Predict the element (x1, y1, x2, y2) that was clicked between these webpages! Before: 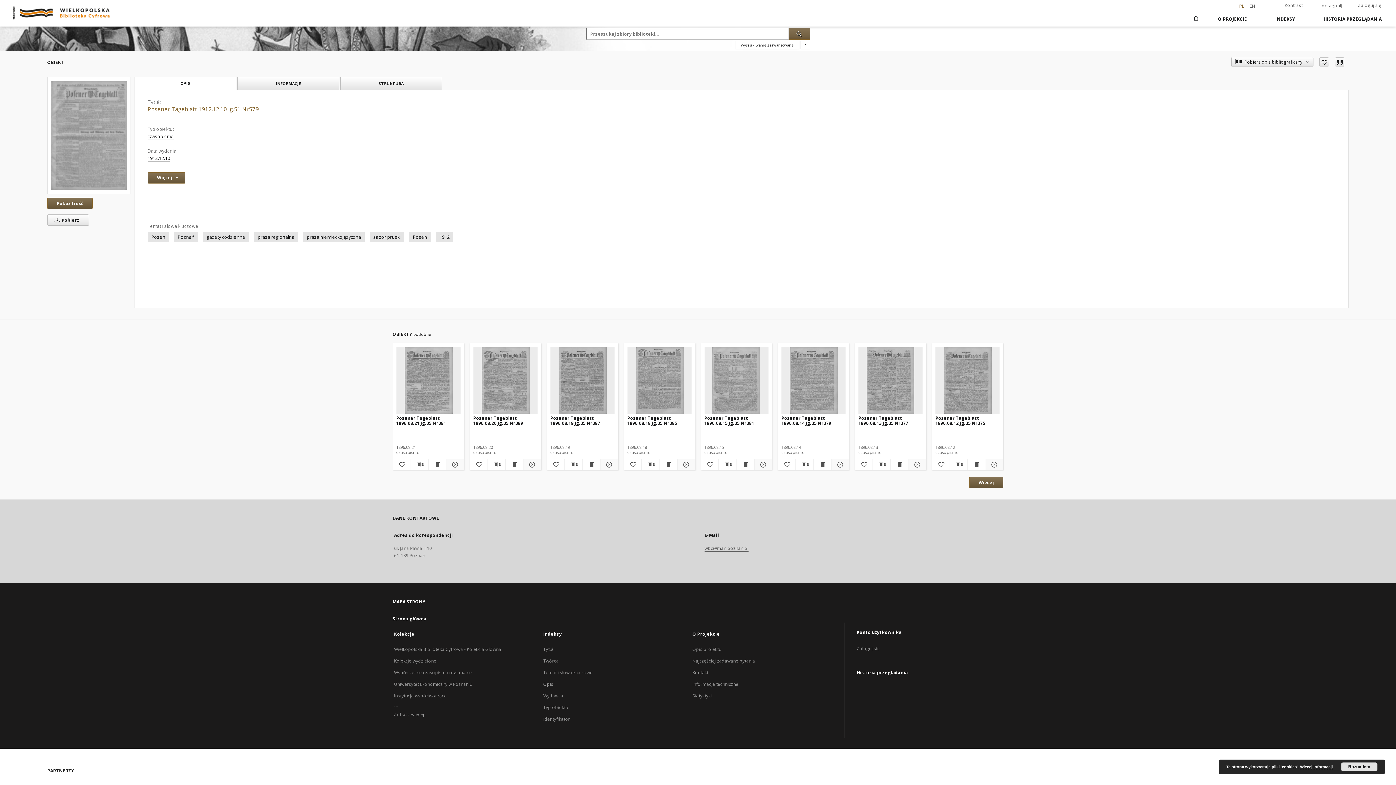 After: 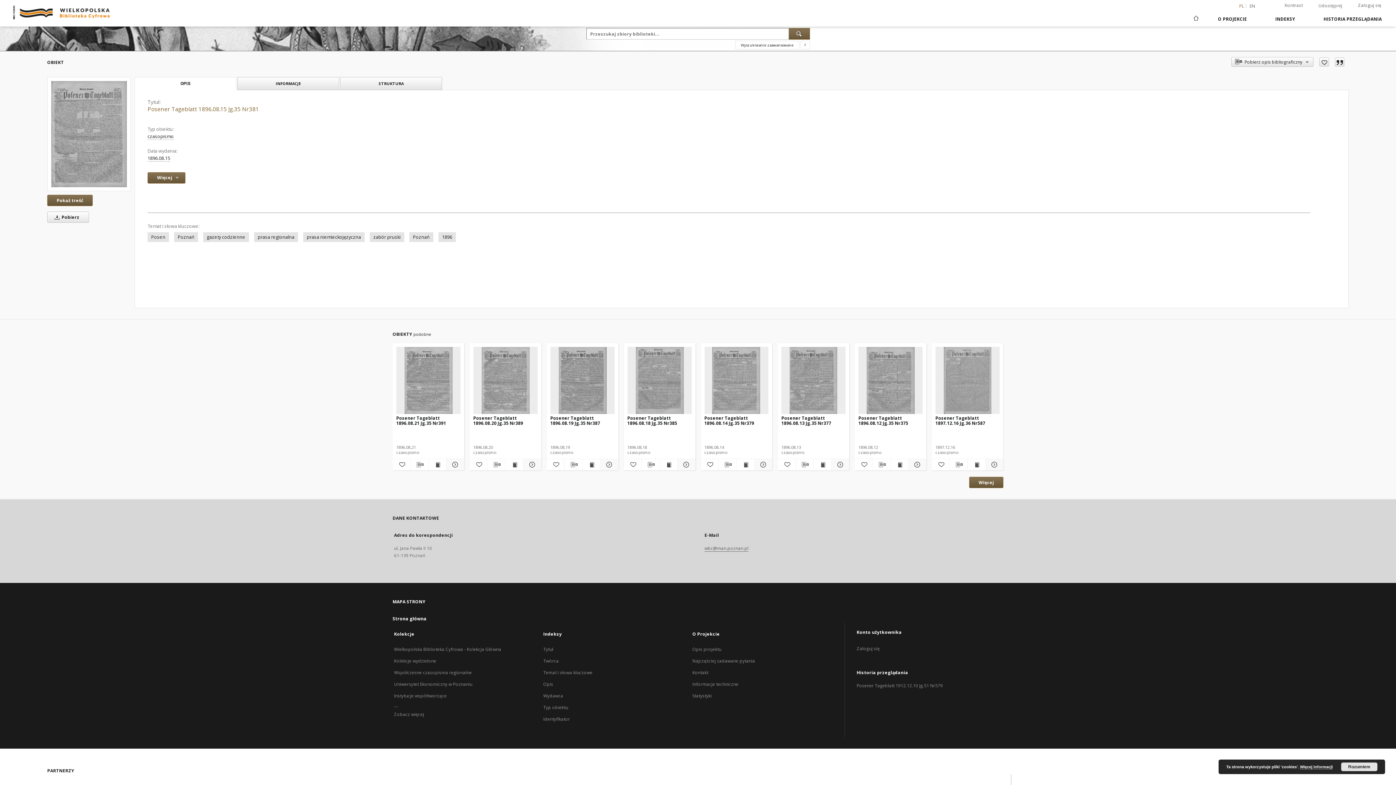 Action: bbox: (704, 347, 768, 414)